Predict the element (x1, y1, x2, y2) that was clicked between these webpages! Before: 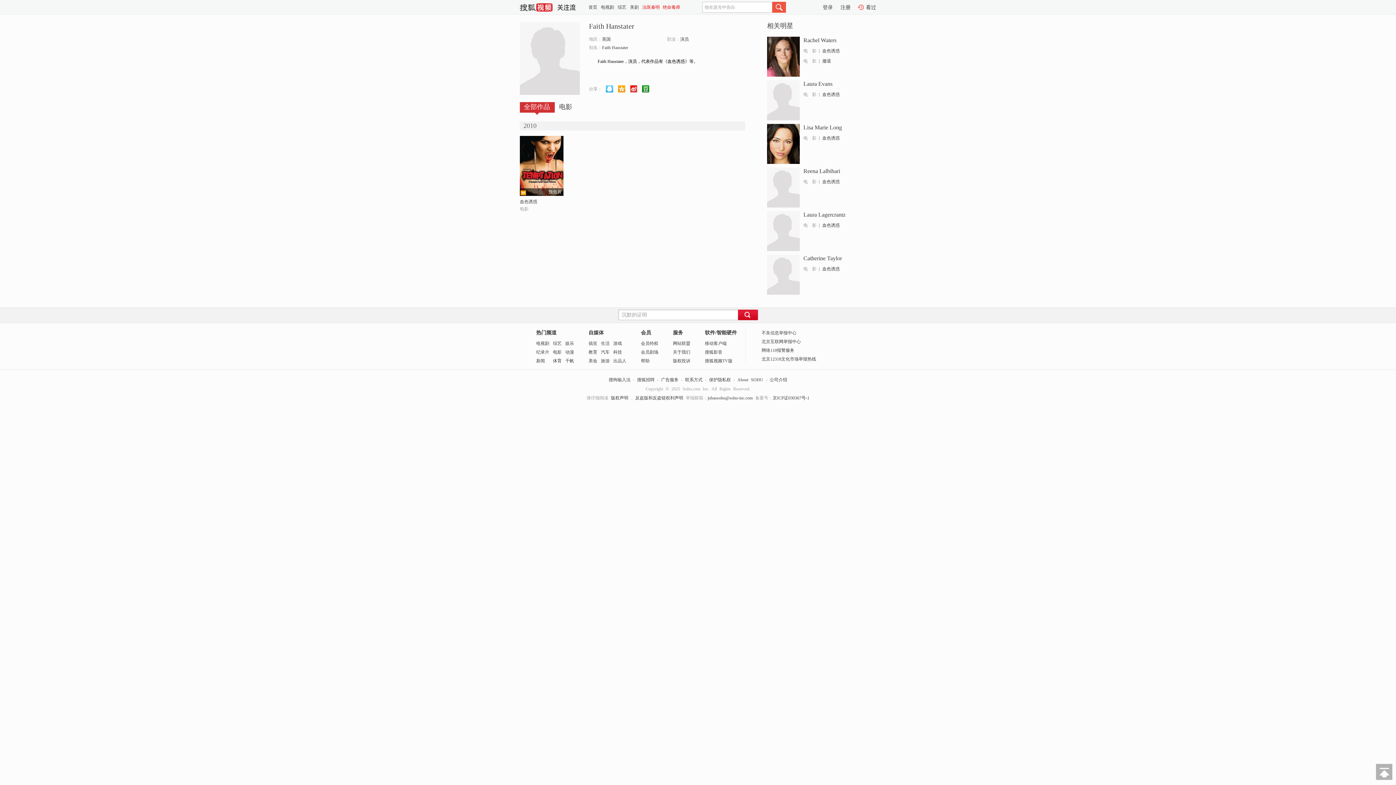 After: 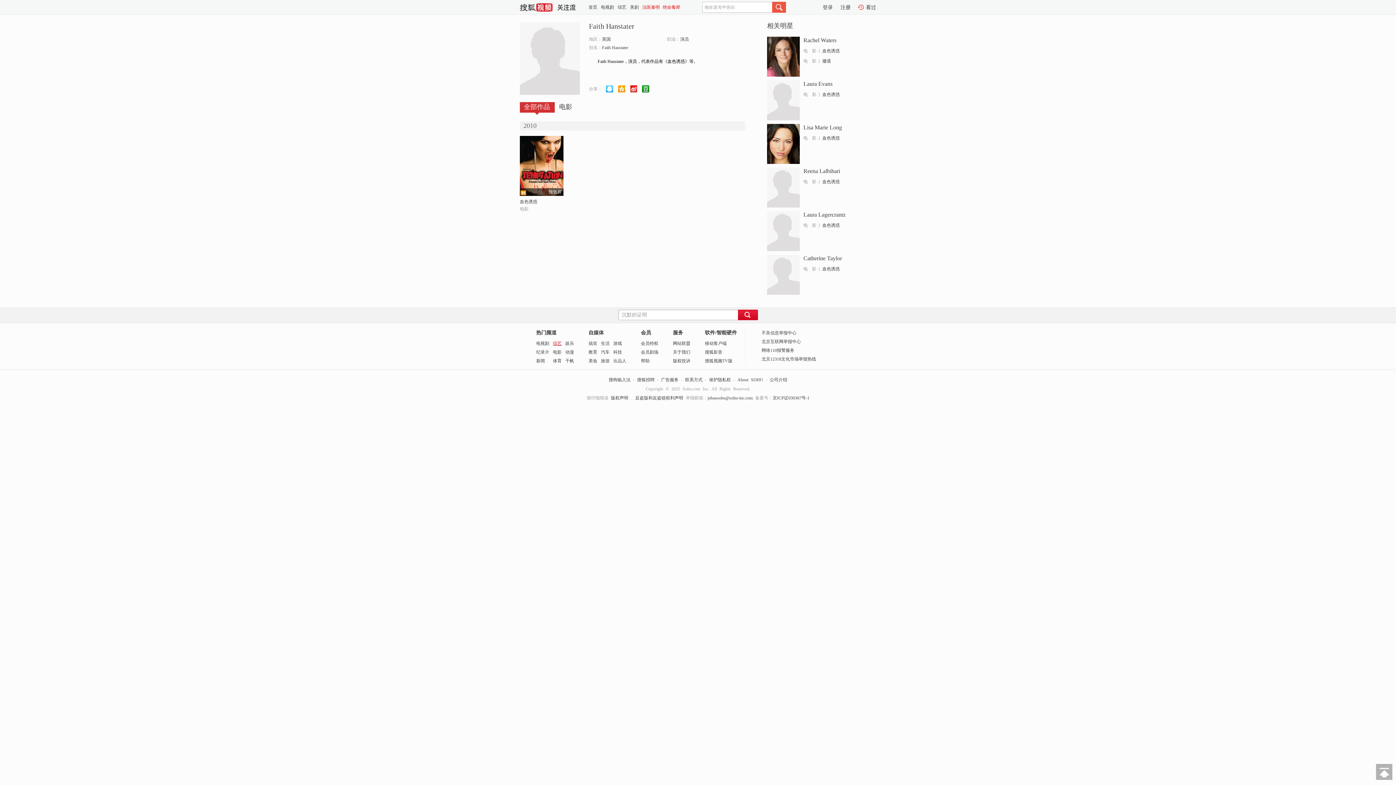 Action: bbox: (553, 341, 561, 346) label: 综艺